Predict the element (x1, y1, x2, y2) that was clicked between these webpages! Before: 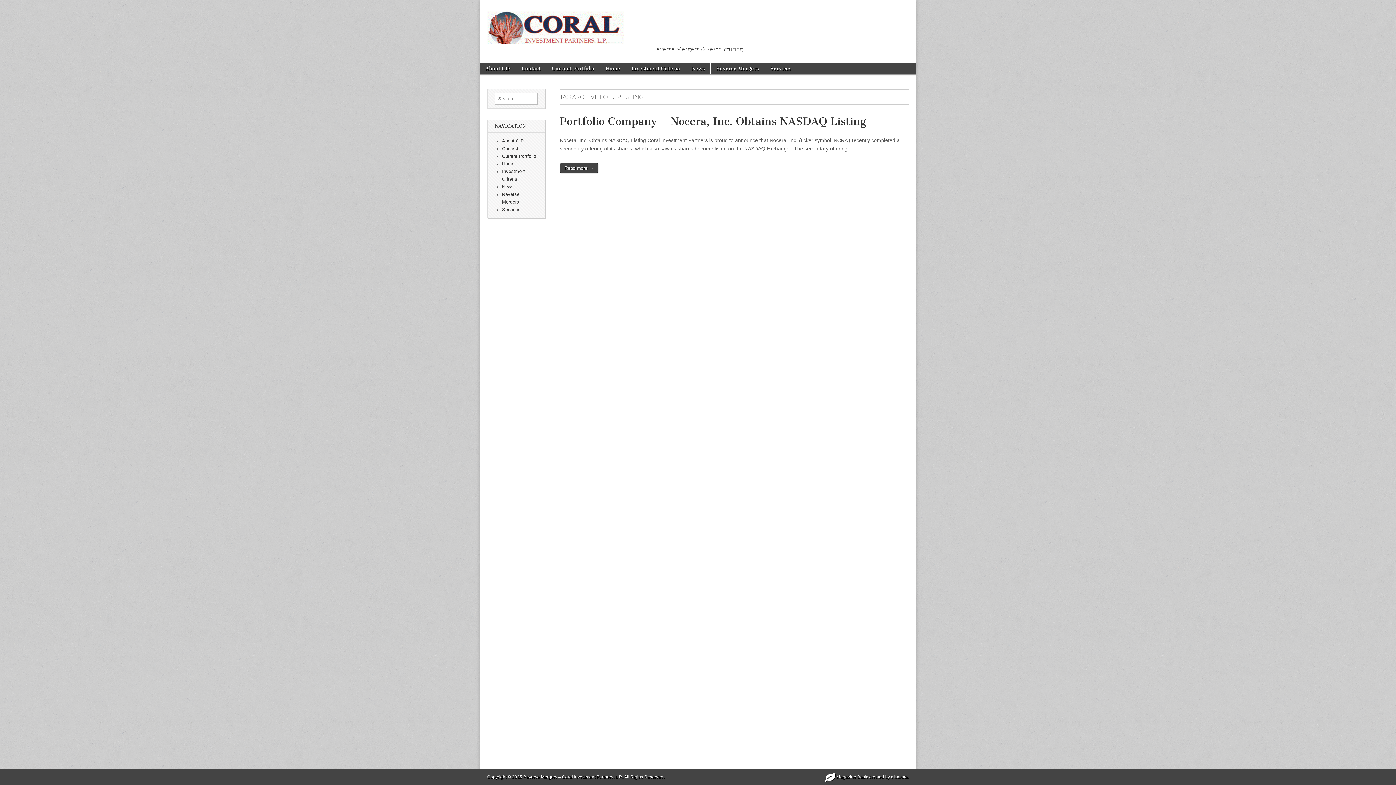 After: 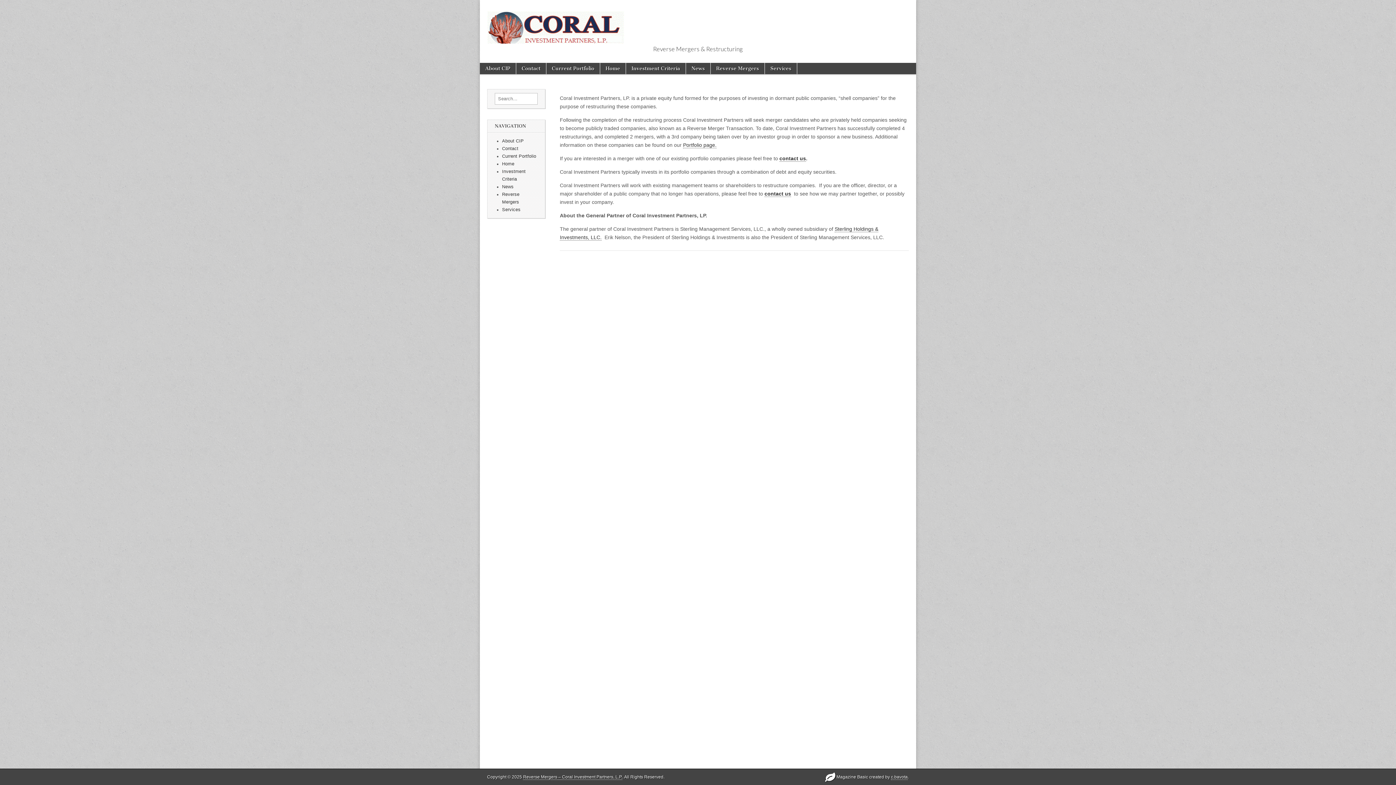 Action: label: About CIP bbox: (502, 138, 524, 143)